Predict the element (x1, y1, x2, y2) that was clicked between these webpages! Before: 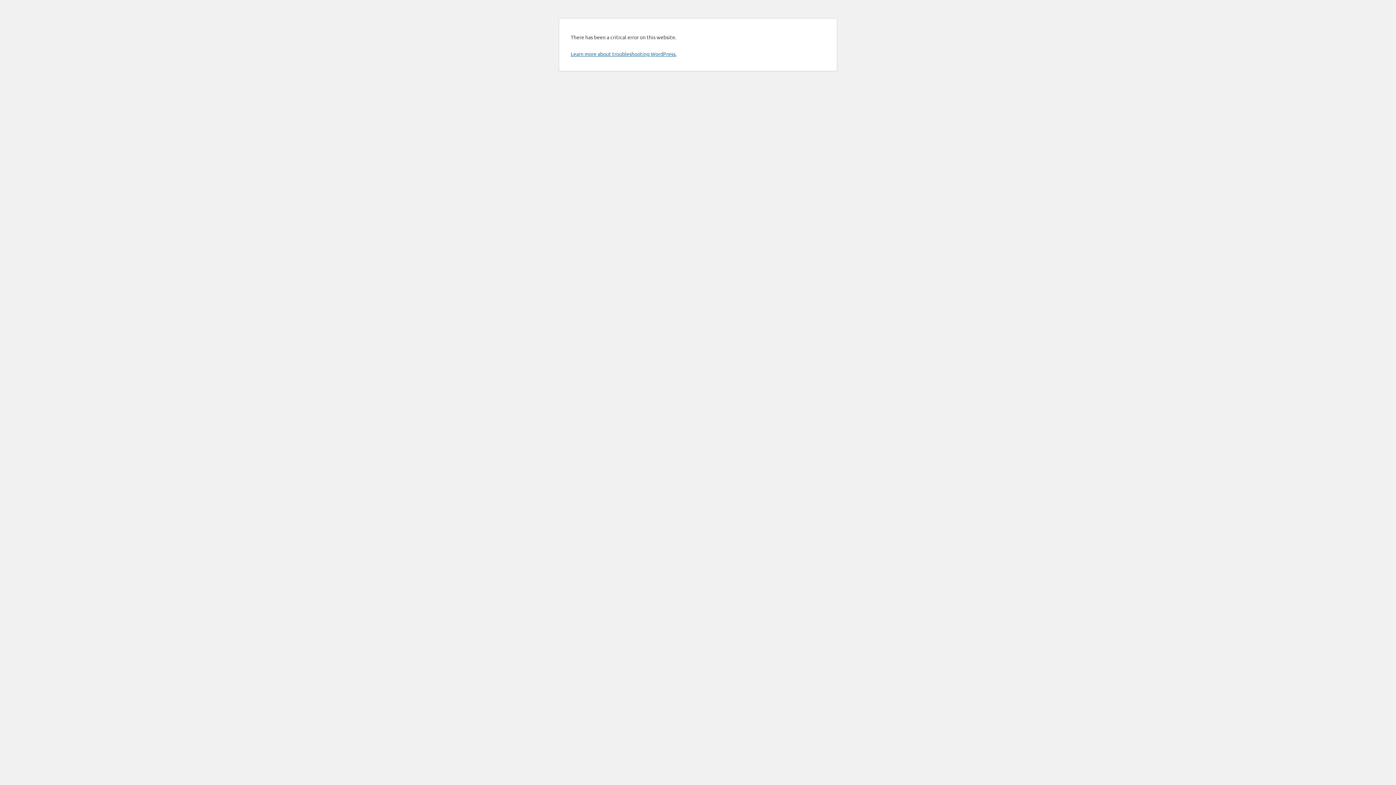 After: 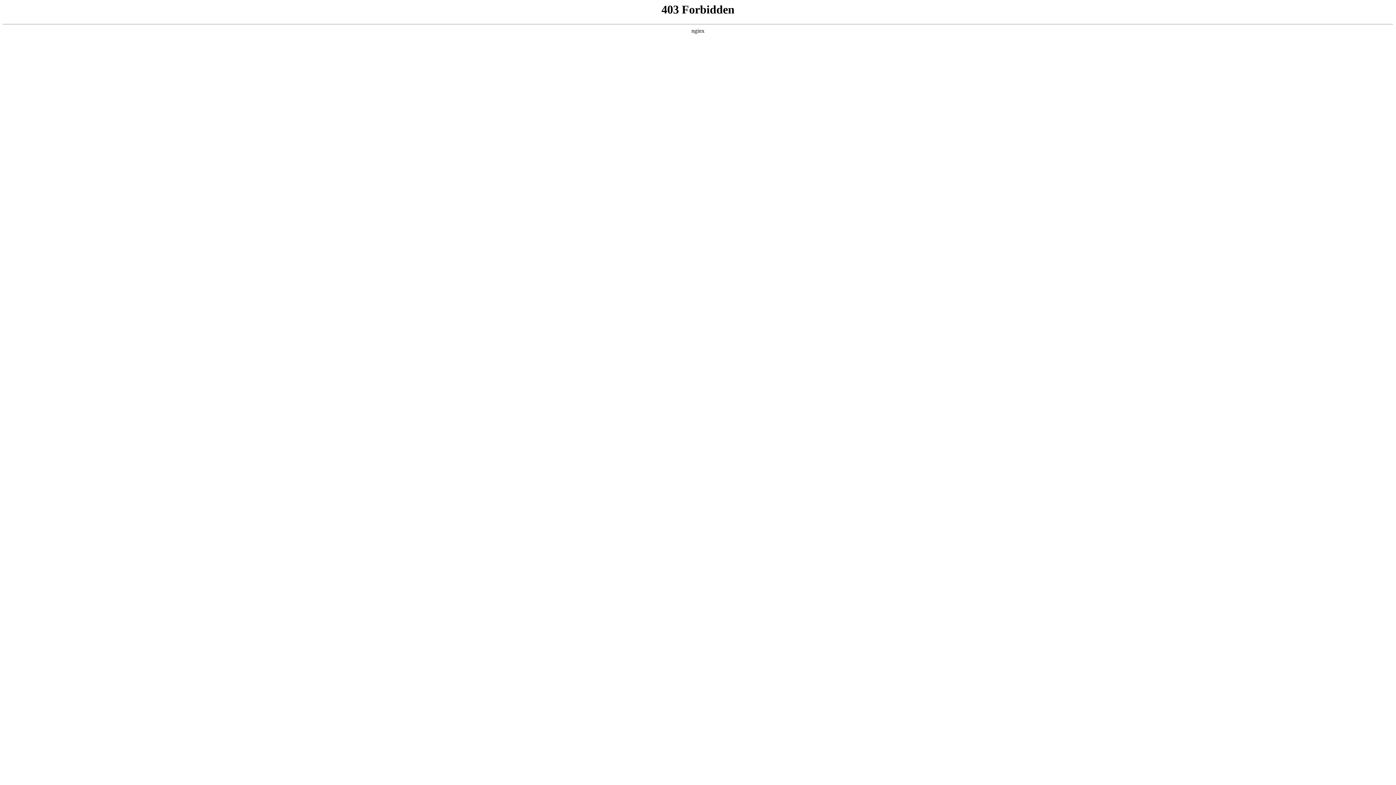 Action: label: Learn more about troubleshooting WordPress. bbox: (570, 50, 676, 57)